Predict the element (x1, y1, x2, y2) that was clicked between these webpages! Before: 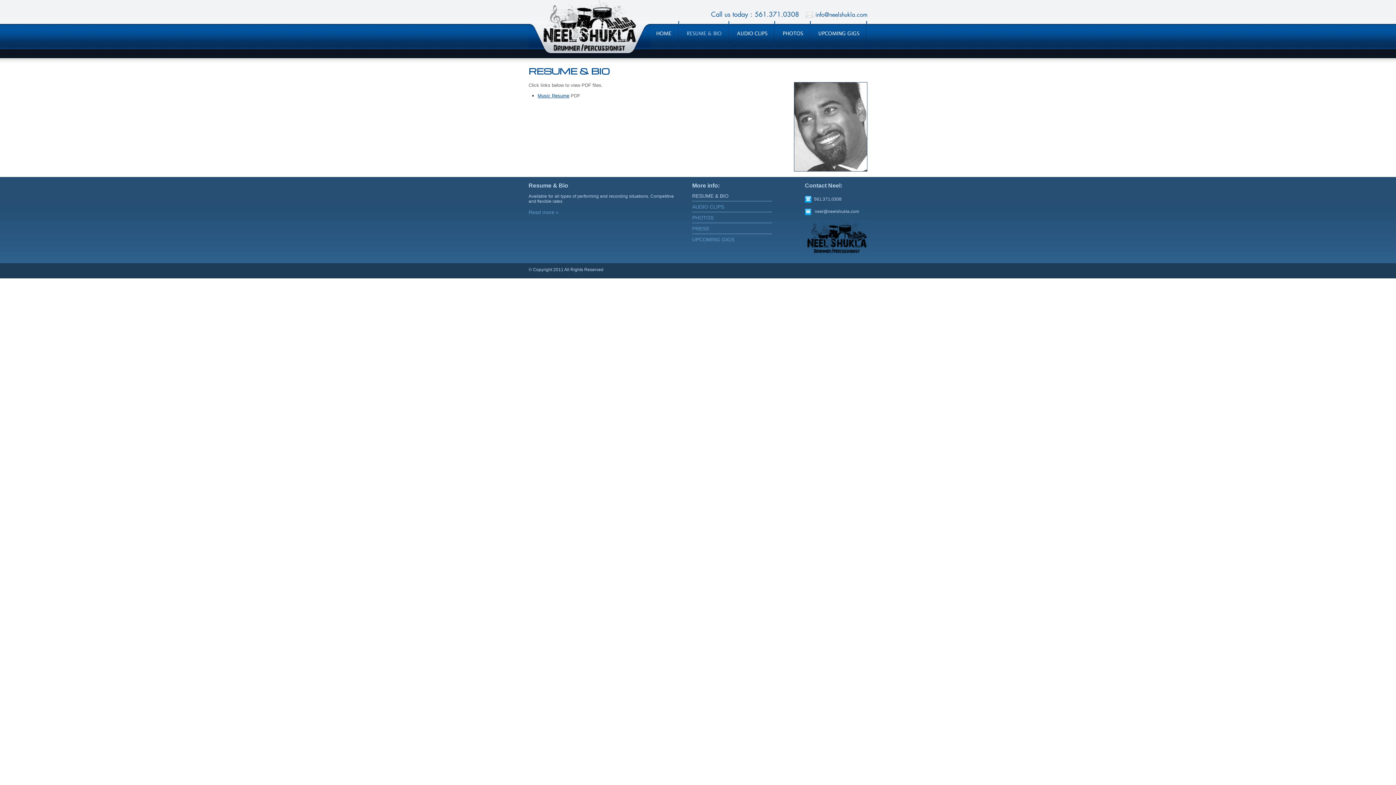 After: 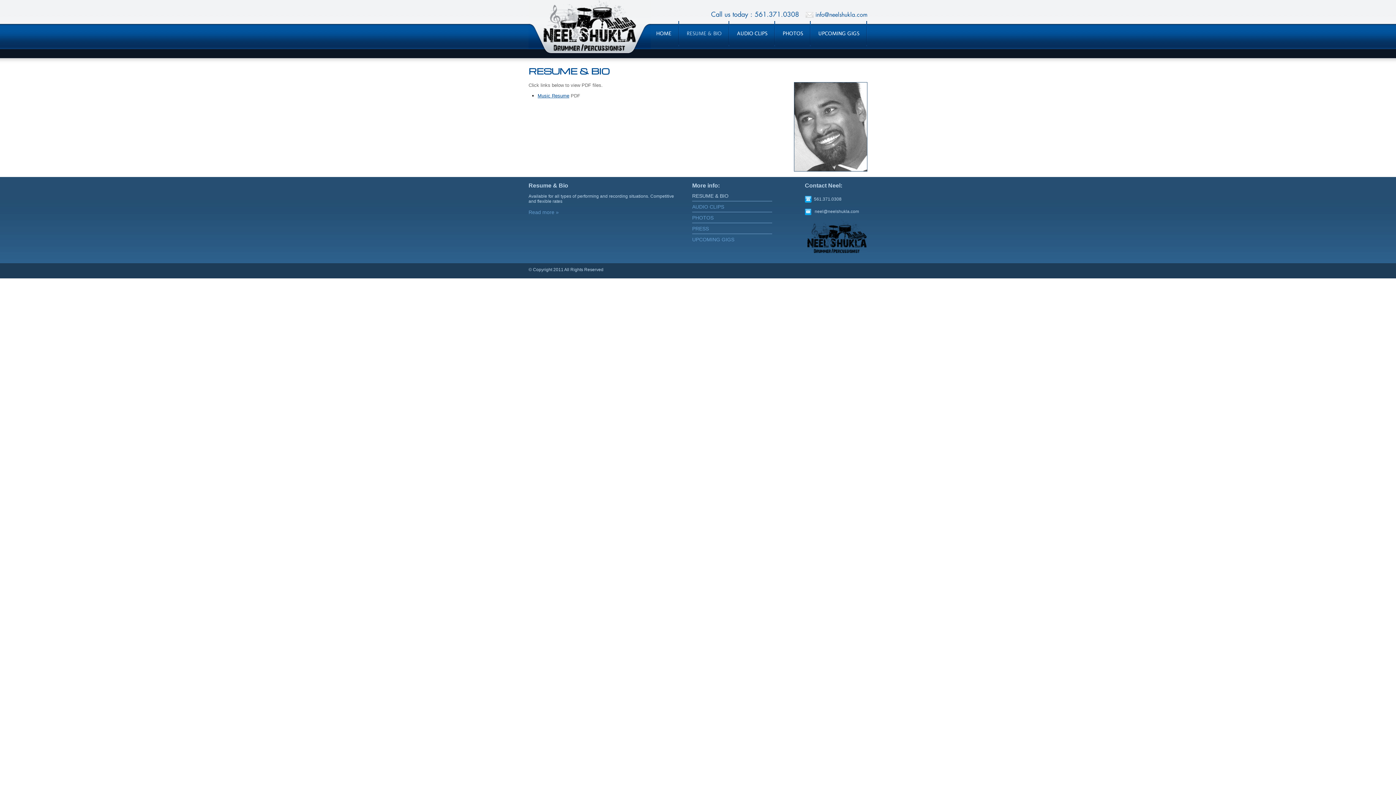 Action: bbox: (528, 207, 674, 215) label: Read more »